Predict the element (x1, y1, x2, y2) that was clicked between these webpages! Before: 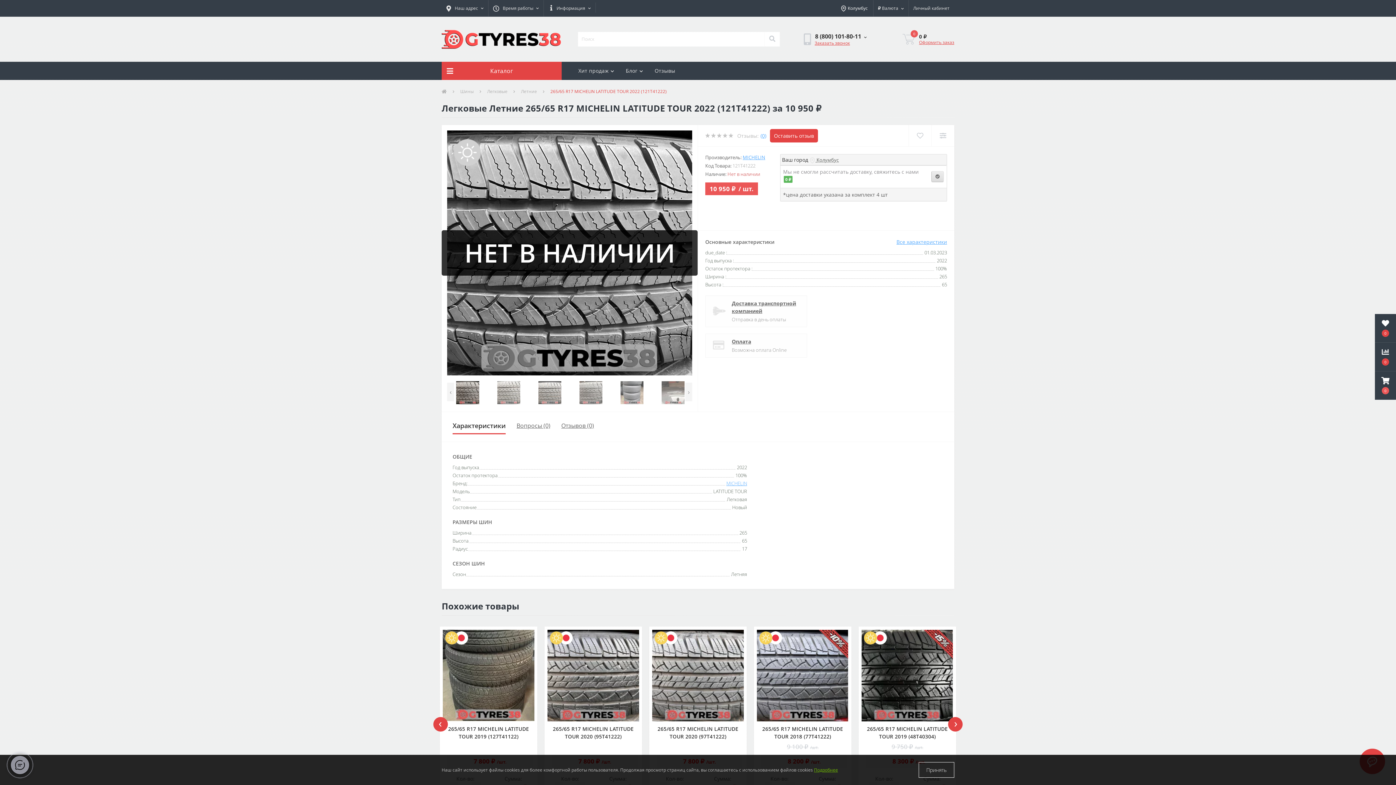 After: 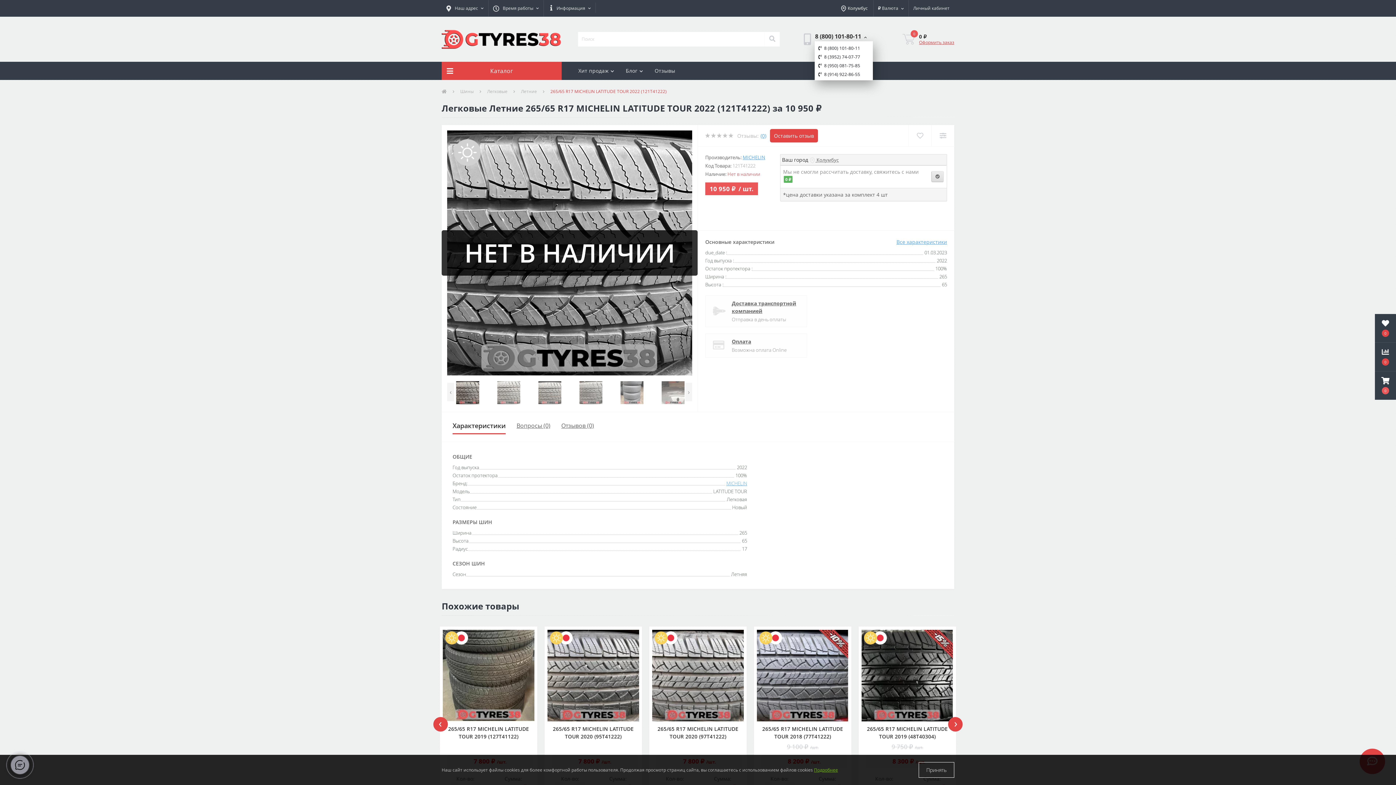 Action: label: 8 (800) 101-80-11  bbox: (814, 31, 867, 41)